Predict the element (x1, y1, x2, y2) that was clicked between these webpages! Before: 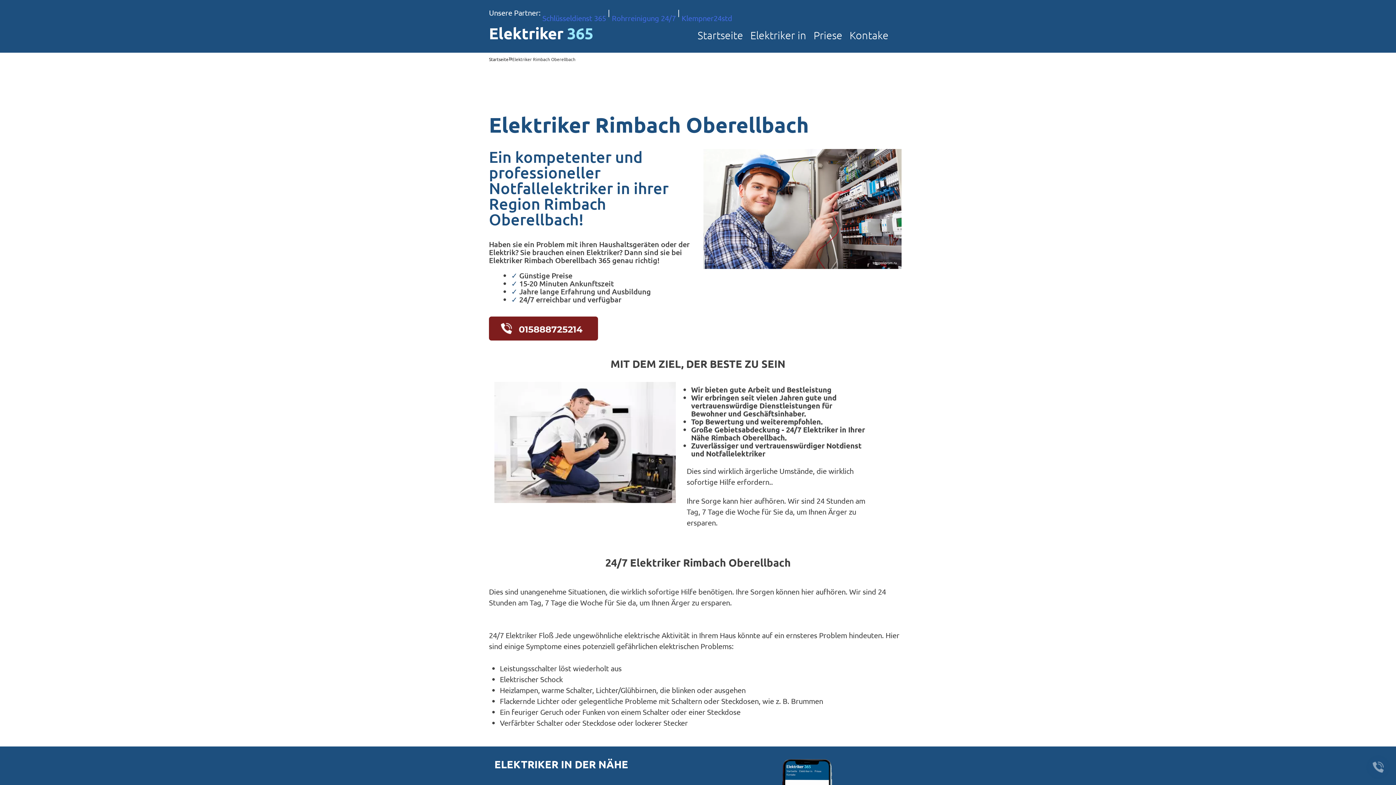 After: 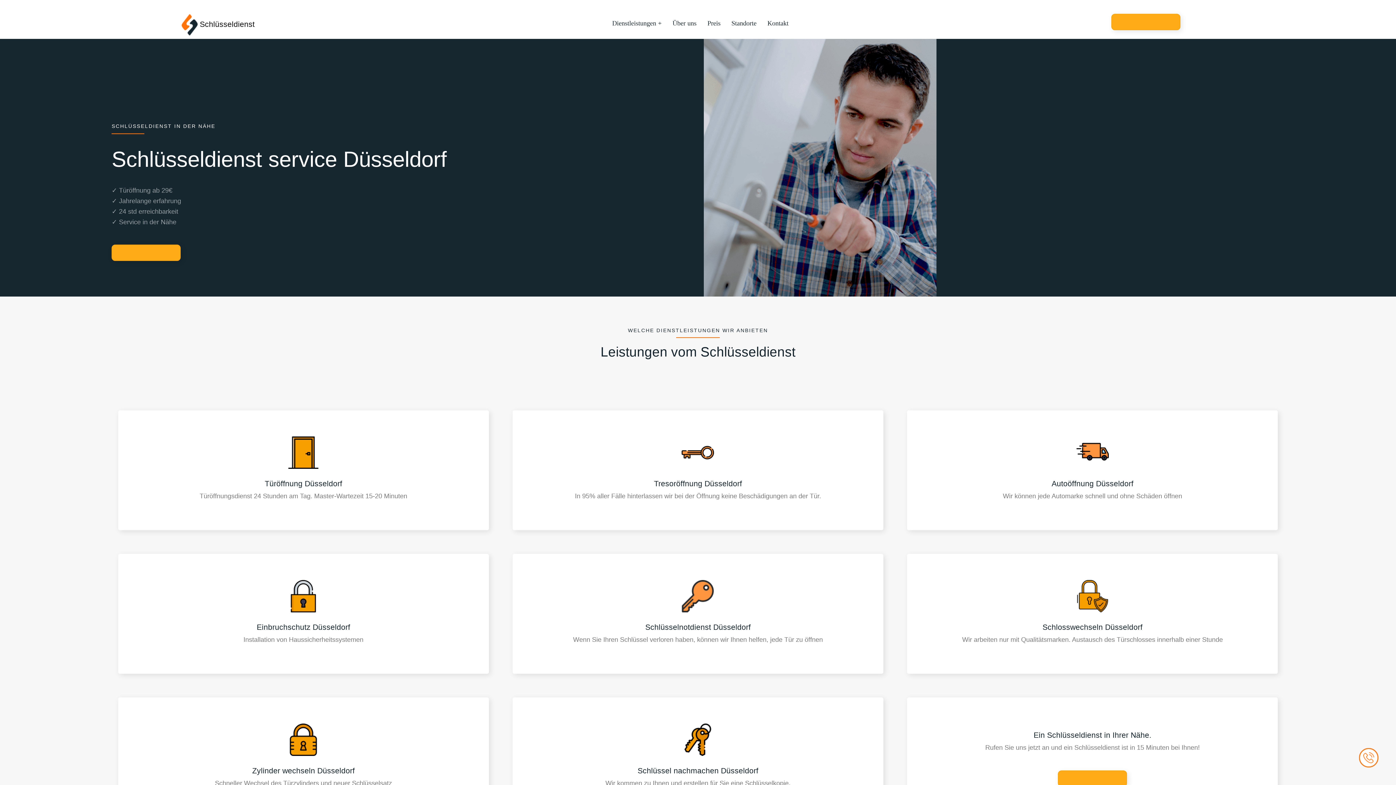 Action: bbox: (542, 12, 606, 23) label: Schlüsseldienst 365